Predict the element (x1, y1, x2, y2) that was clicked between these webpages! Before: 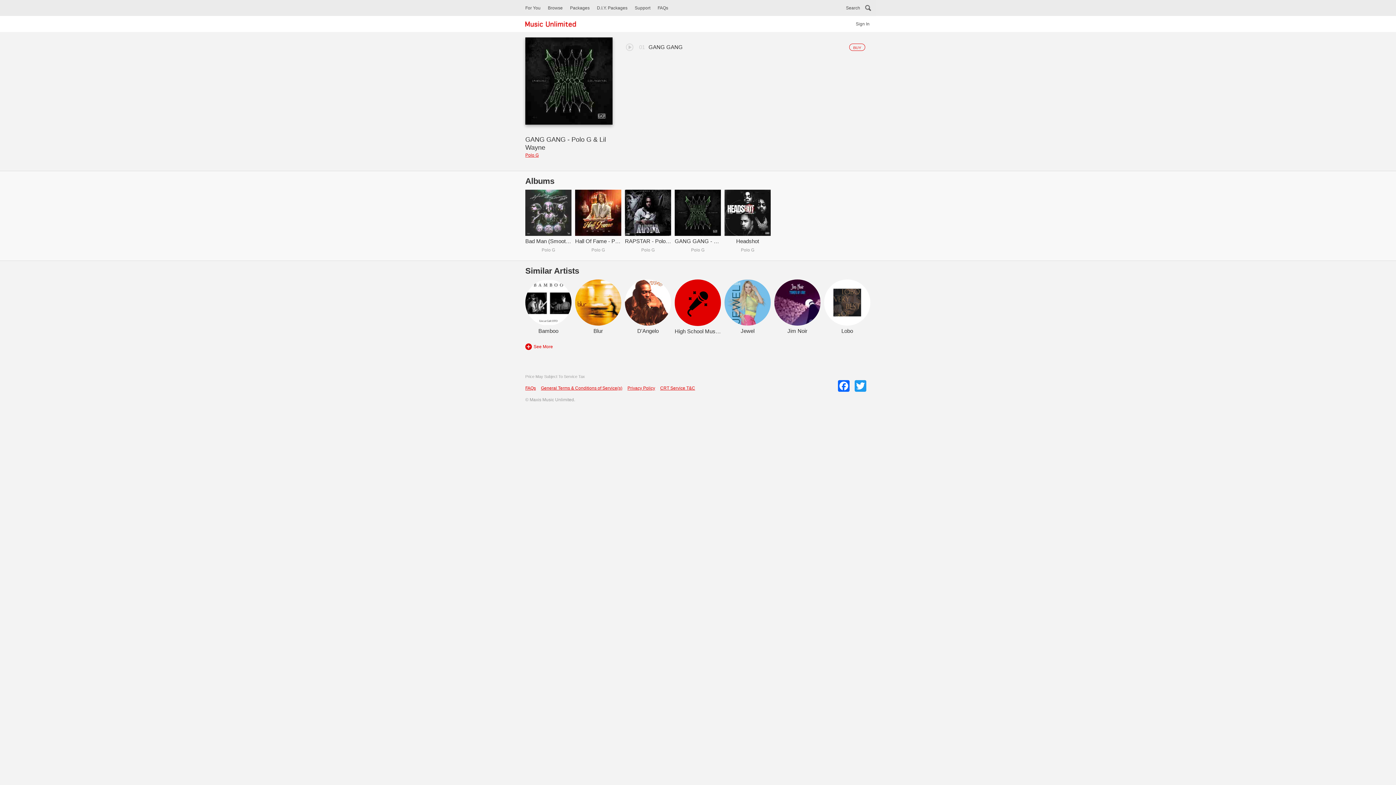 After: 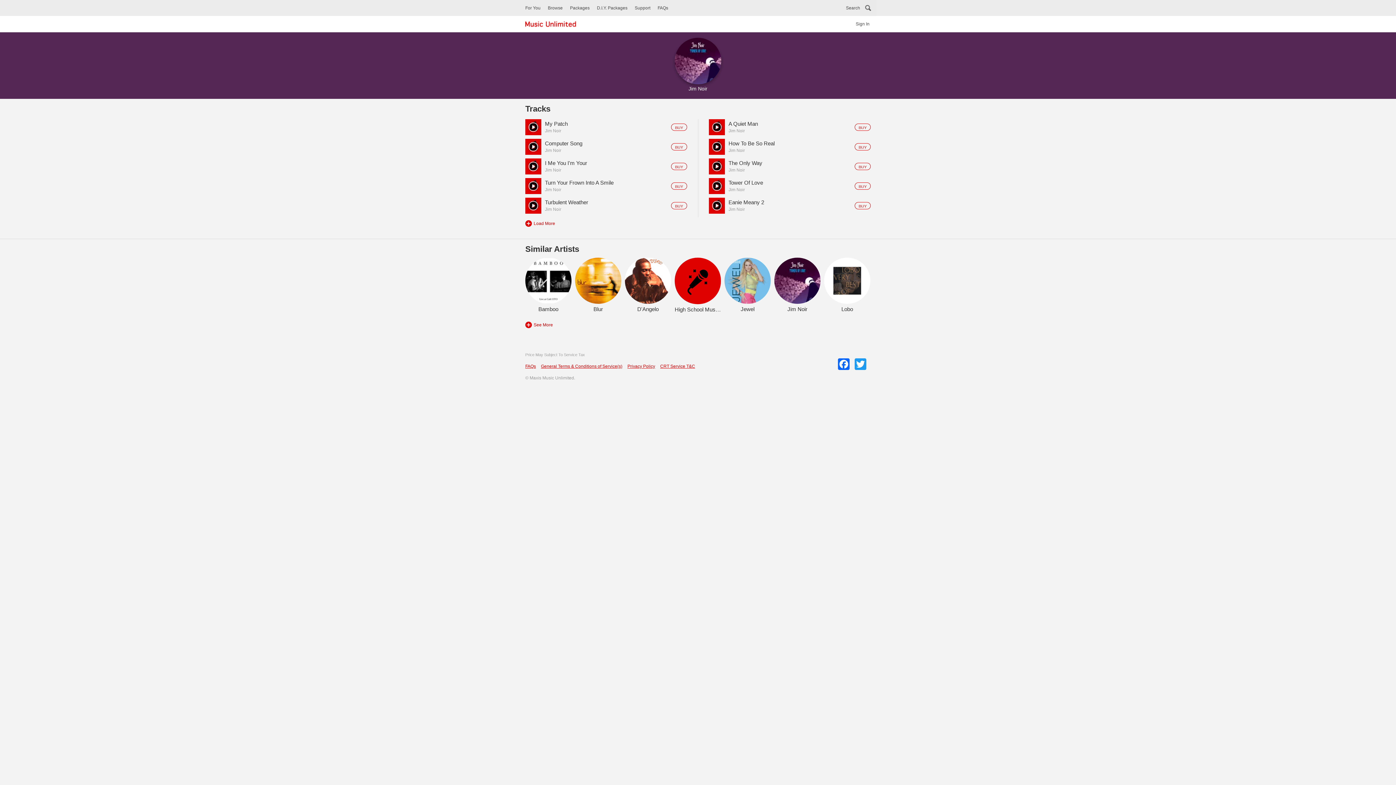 Action: bbox: (774, 279, 820, 336) label: Jim Noir